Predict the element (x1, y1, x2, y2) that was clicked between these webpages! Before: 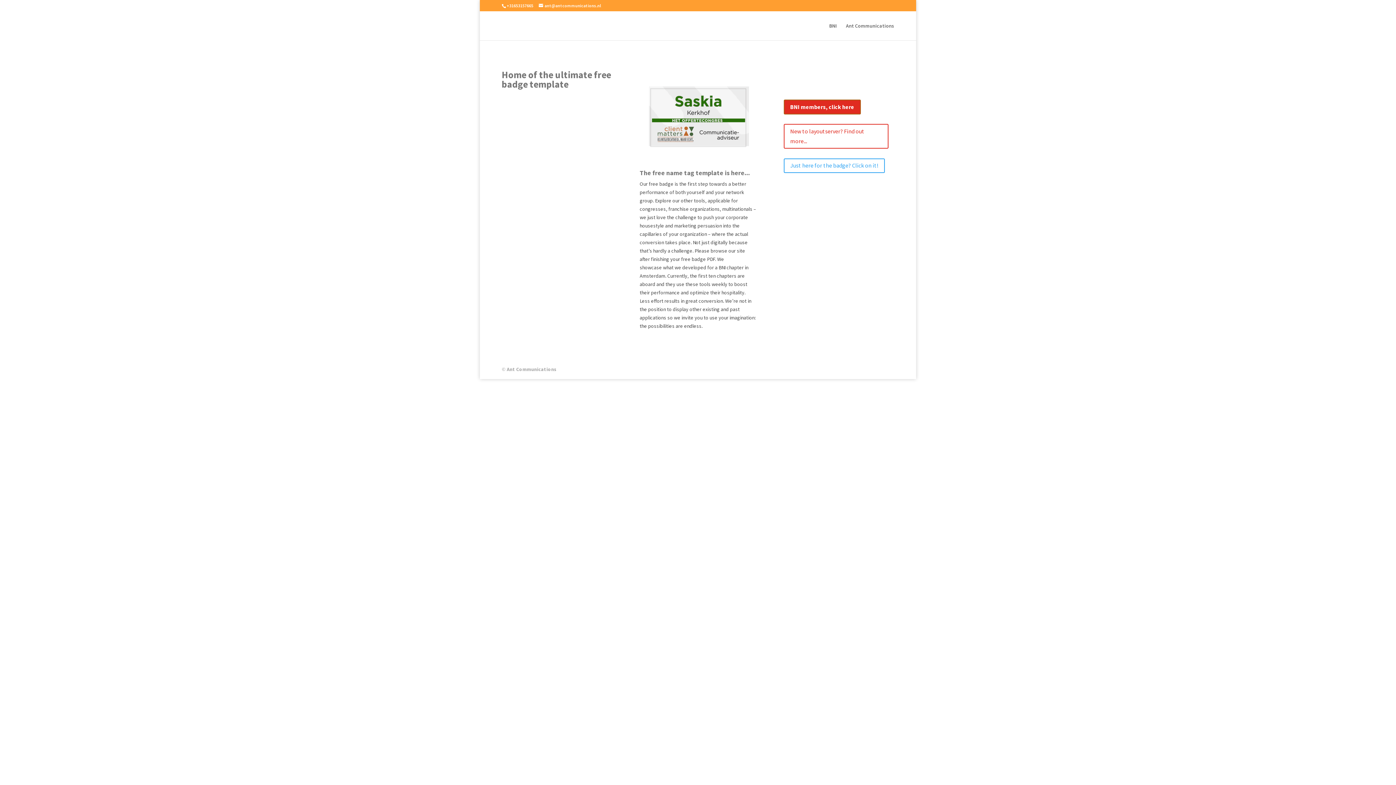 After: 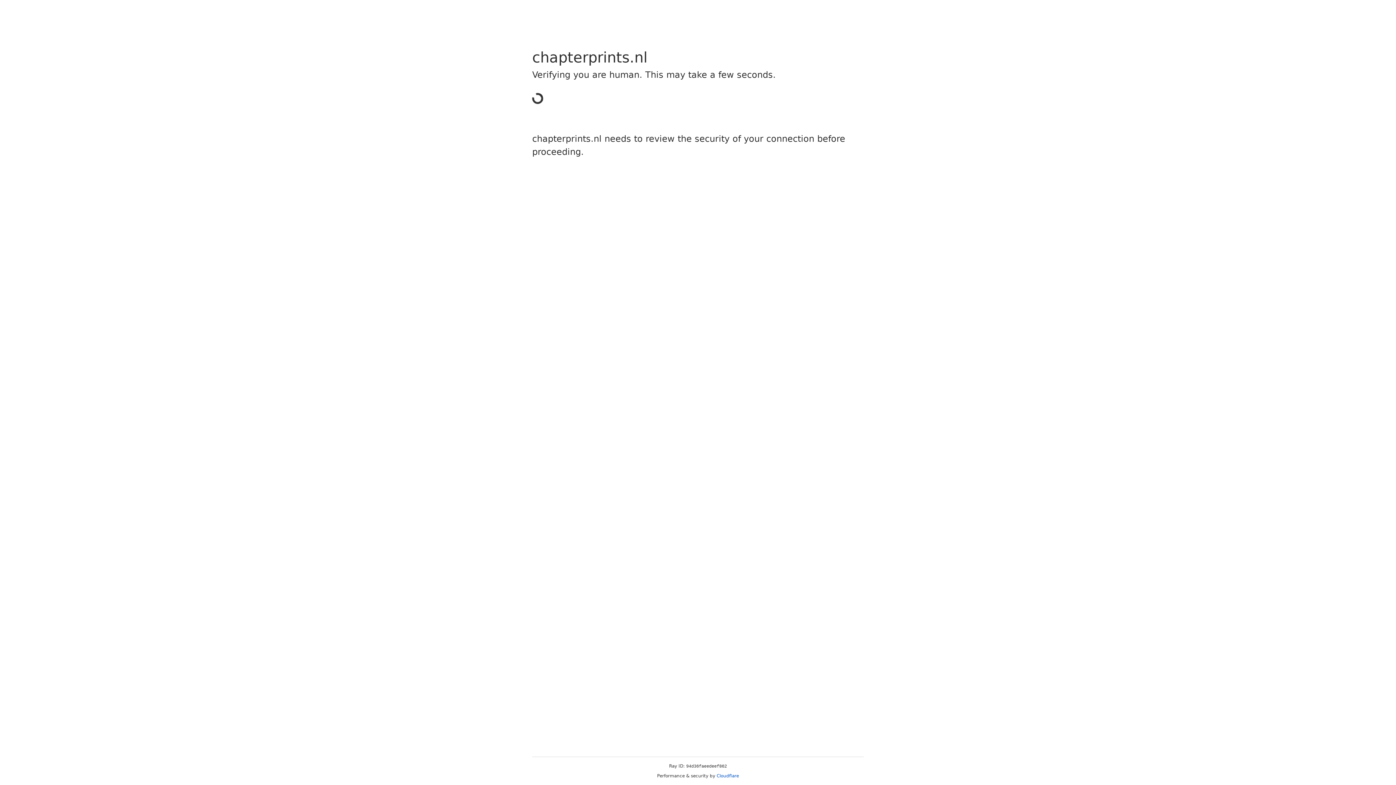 Action: bbox: (783, 158, 884, 173) label: Just here for the badge? Click on it!